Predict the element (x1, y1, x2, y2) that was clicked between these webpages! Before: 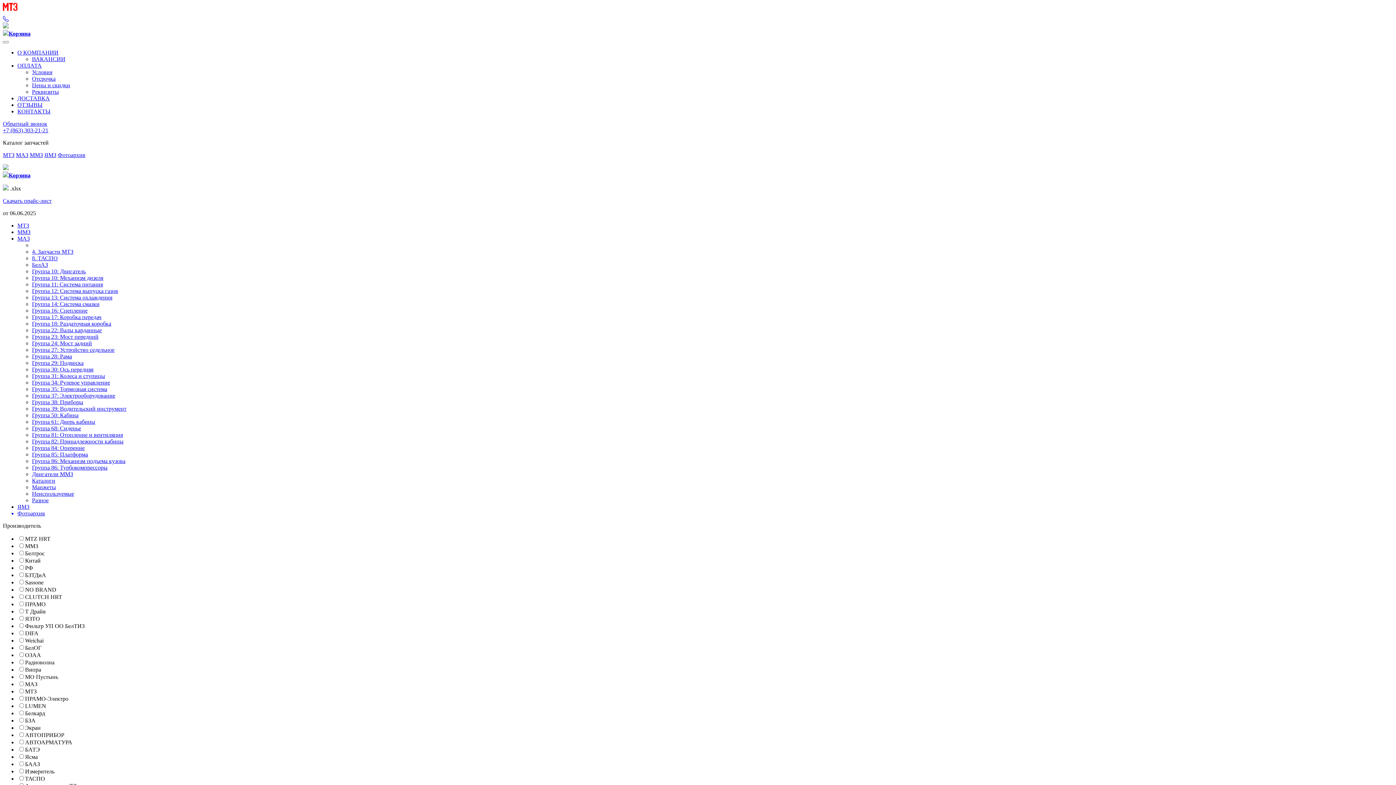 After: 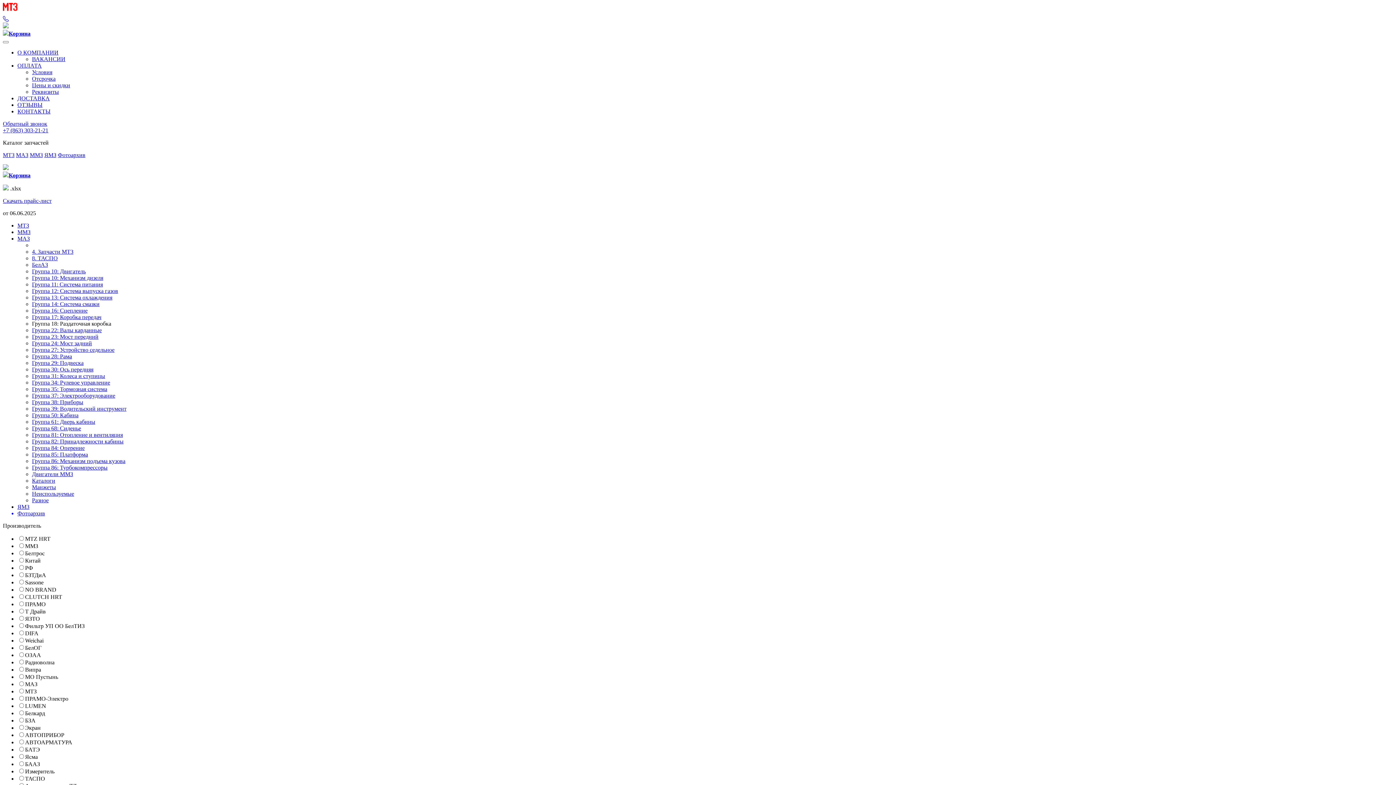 Action: label: Группа 18: Раздаточная коробка bbox: (32, 320, 111, 326)